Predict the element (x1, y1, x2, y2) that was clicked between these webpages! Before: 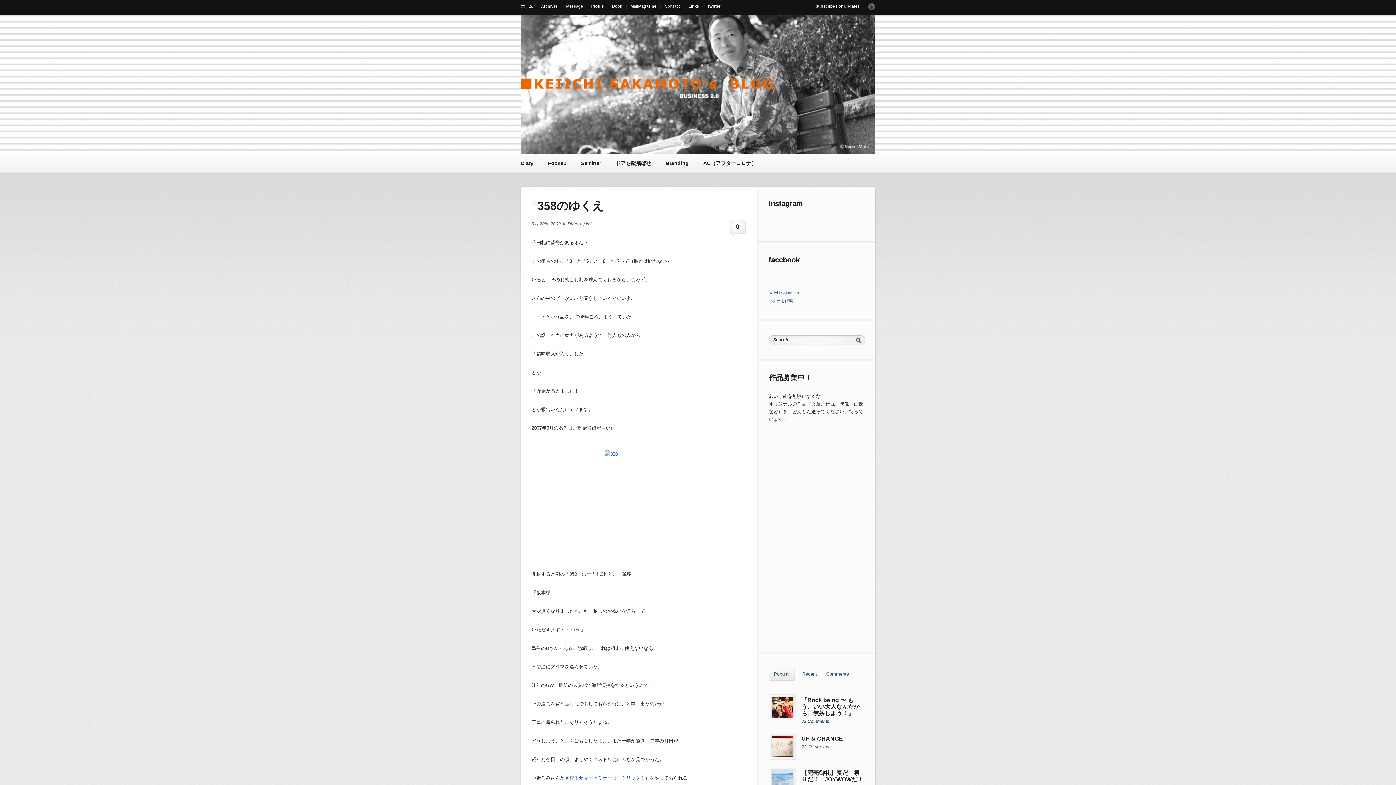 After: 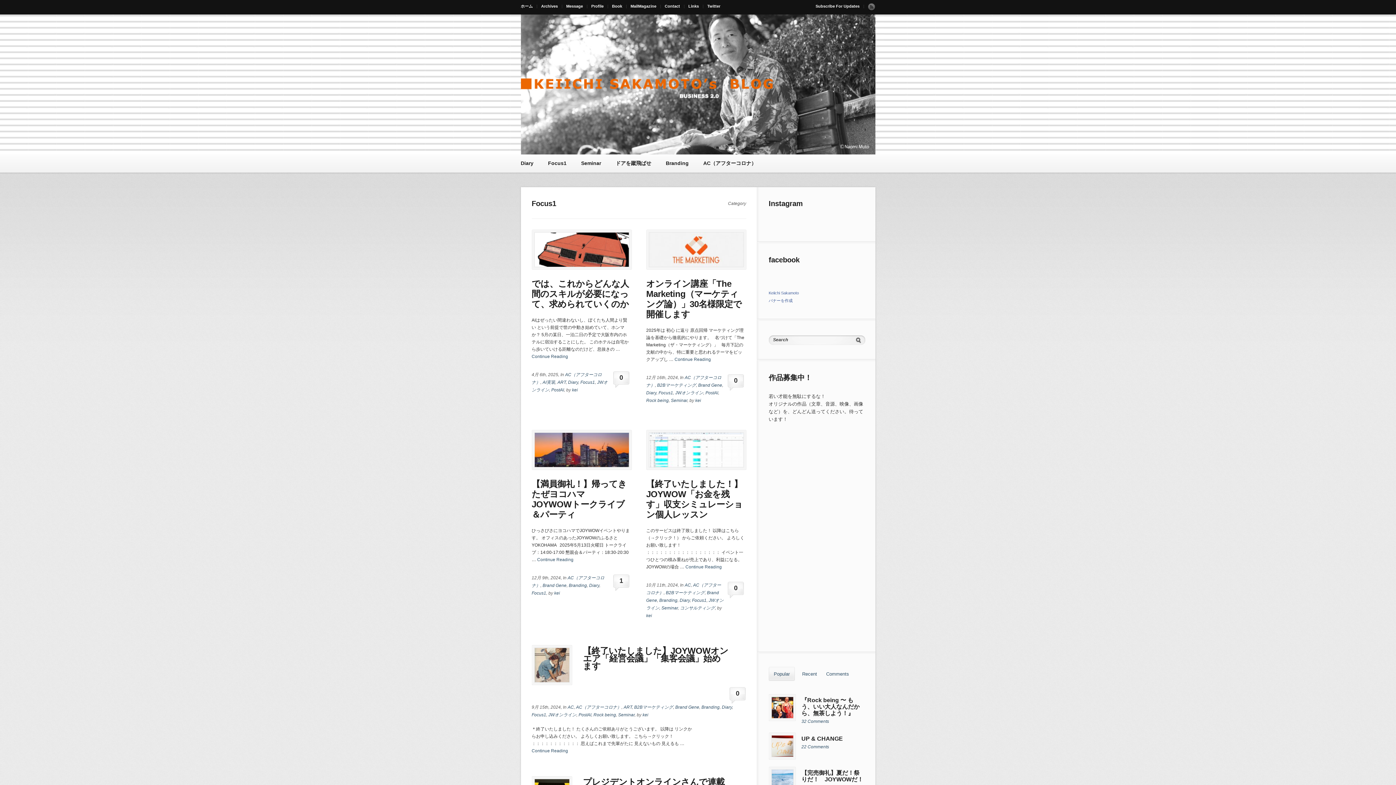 Action: bbox: (548, 154, 566, 172) label: Focus1